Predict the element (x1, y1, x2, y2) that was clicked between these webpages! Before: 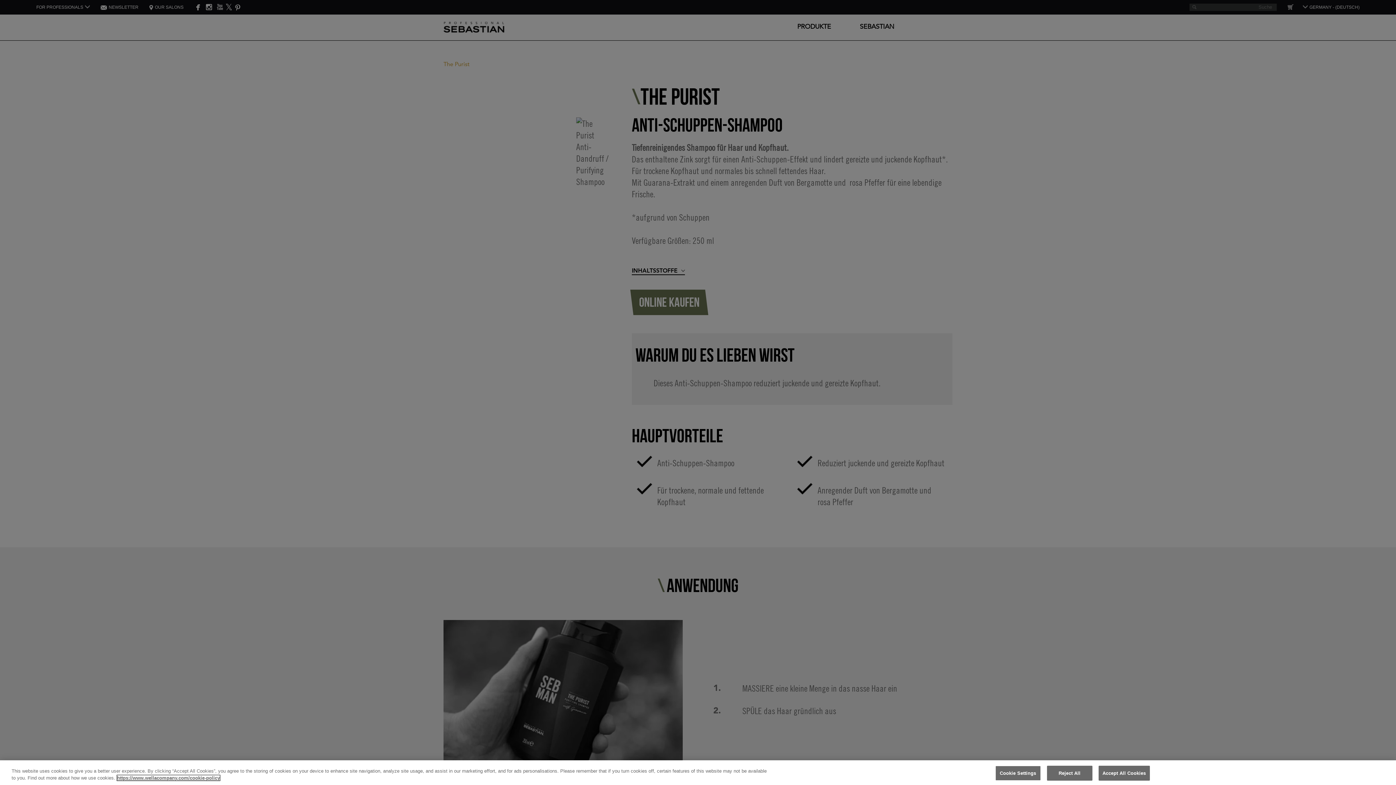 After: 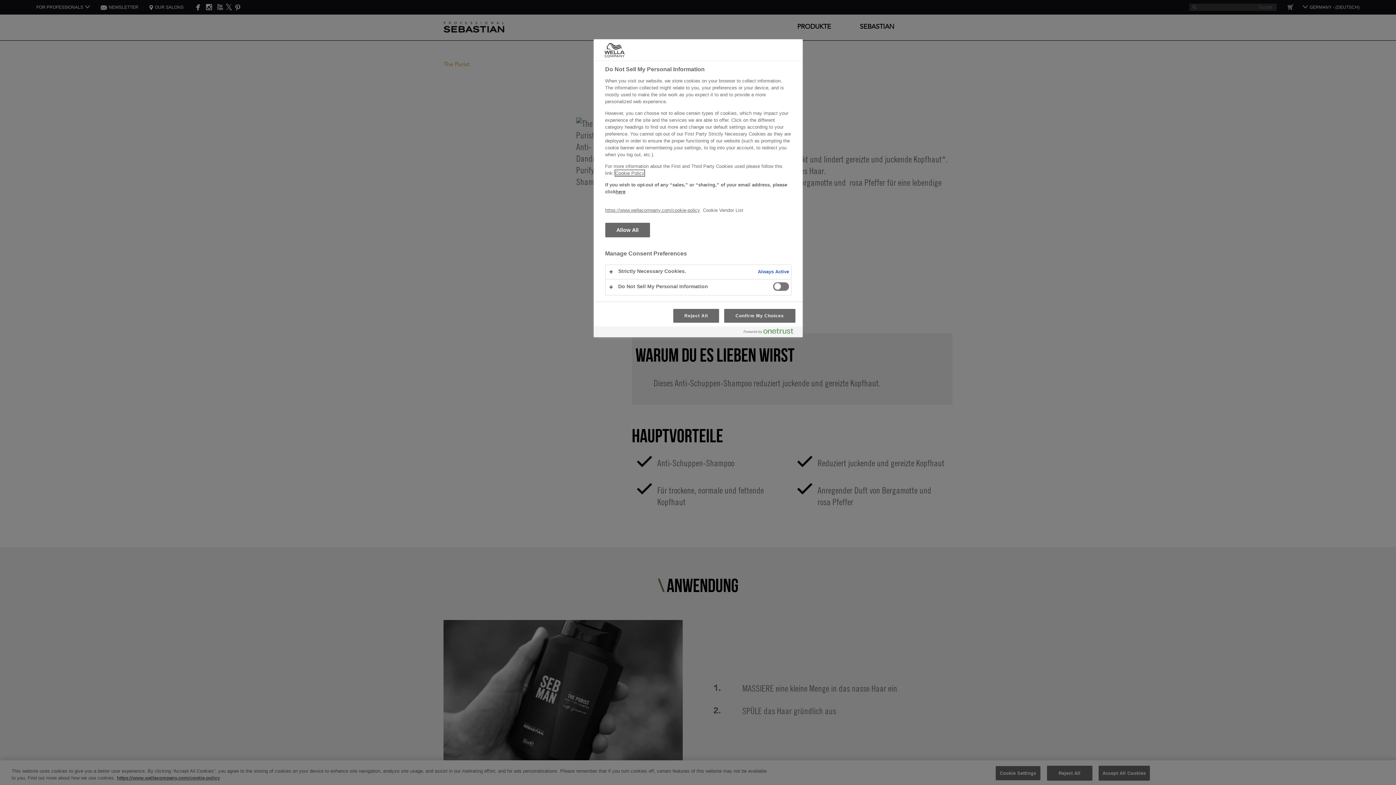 Action: bbox: (995, 766, 1040, 781) label: Cookie Settings